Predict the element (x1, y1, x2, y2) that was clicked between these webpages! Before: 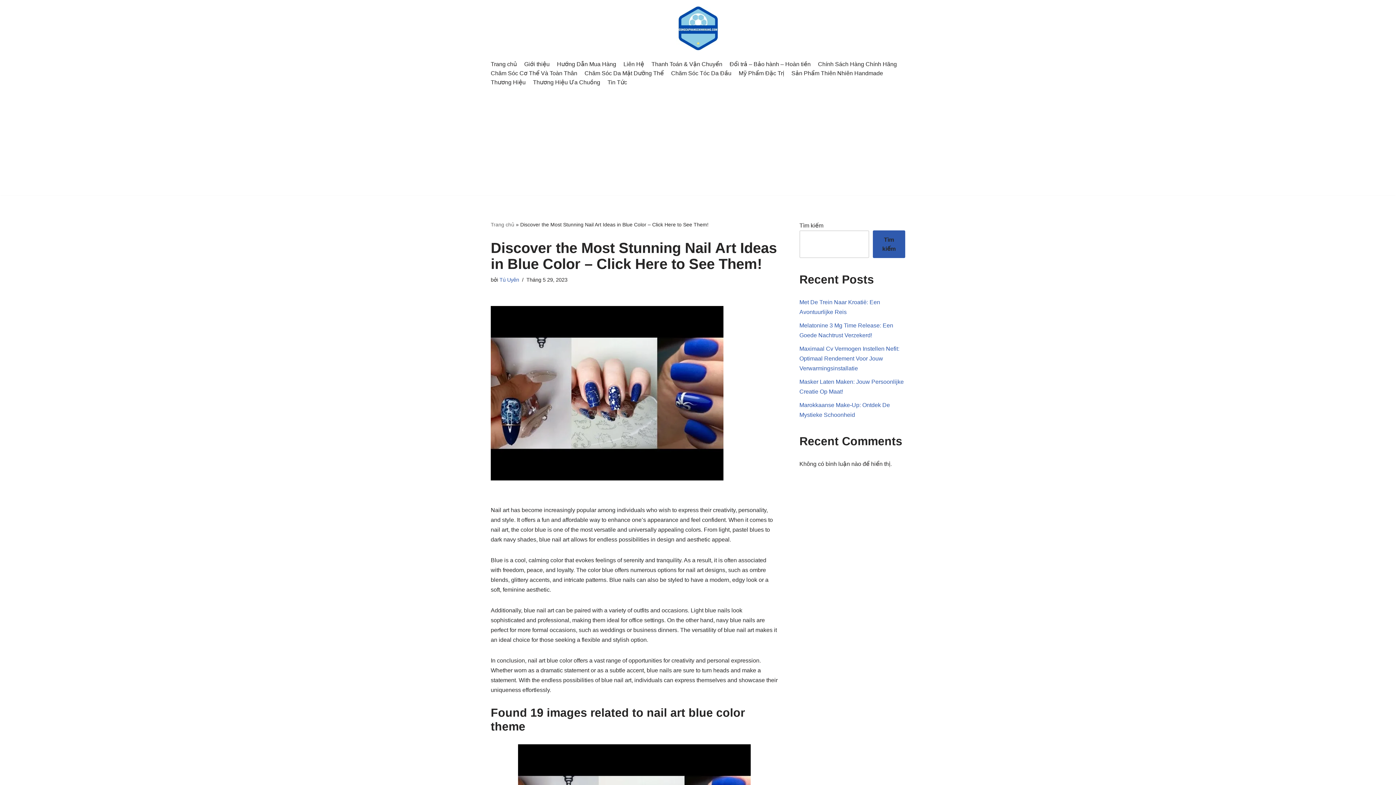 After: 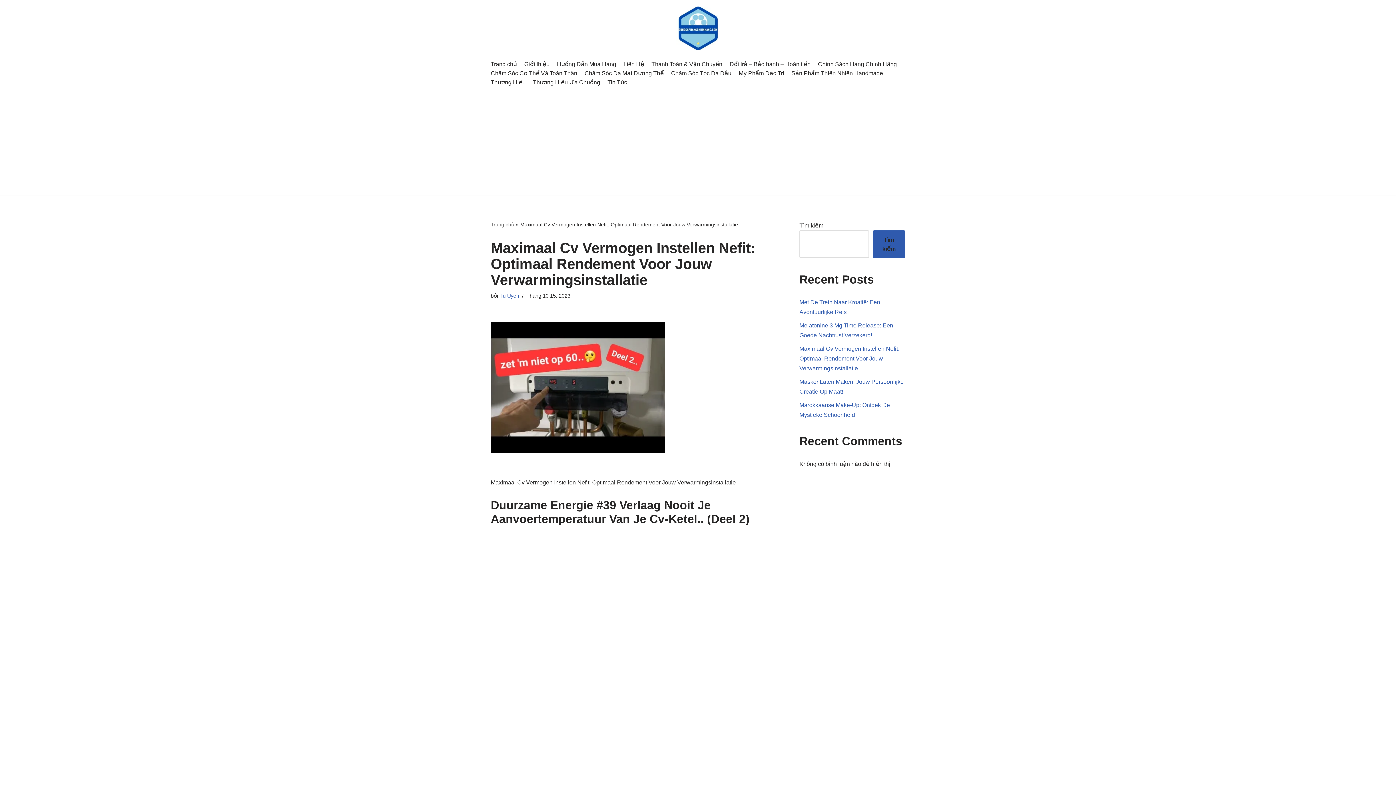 Action: label: Maximaal Cv Vermogen Instellen Nefit: Optimaal Rendement Voor Jouw Verwarmingsinstallatie bbox: (799, 345, 899, 371)